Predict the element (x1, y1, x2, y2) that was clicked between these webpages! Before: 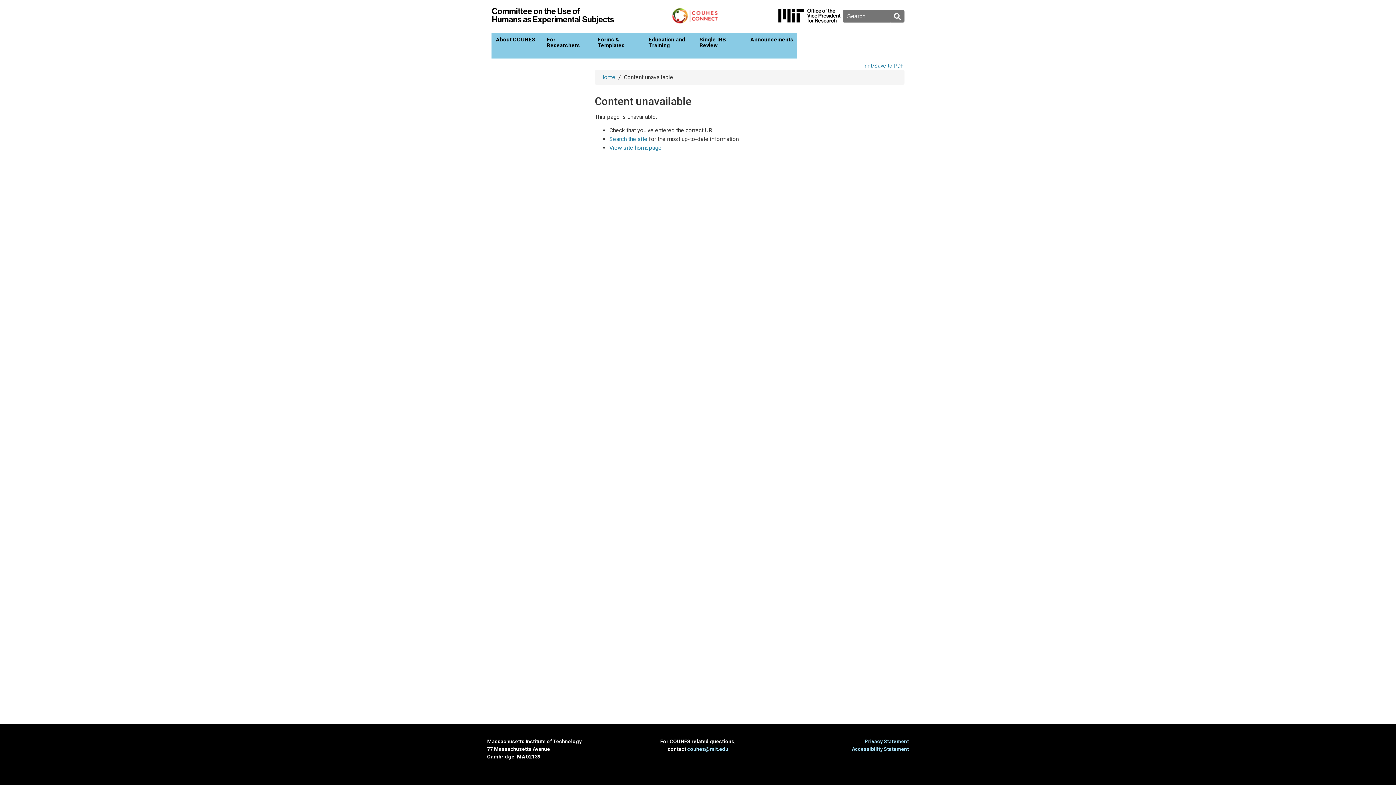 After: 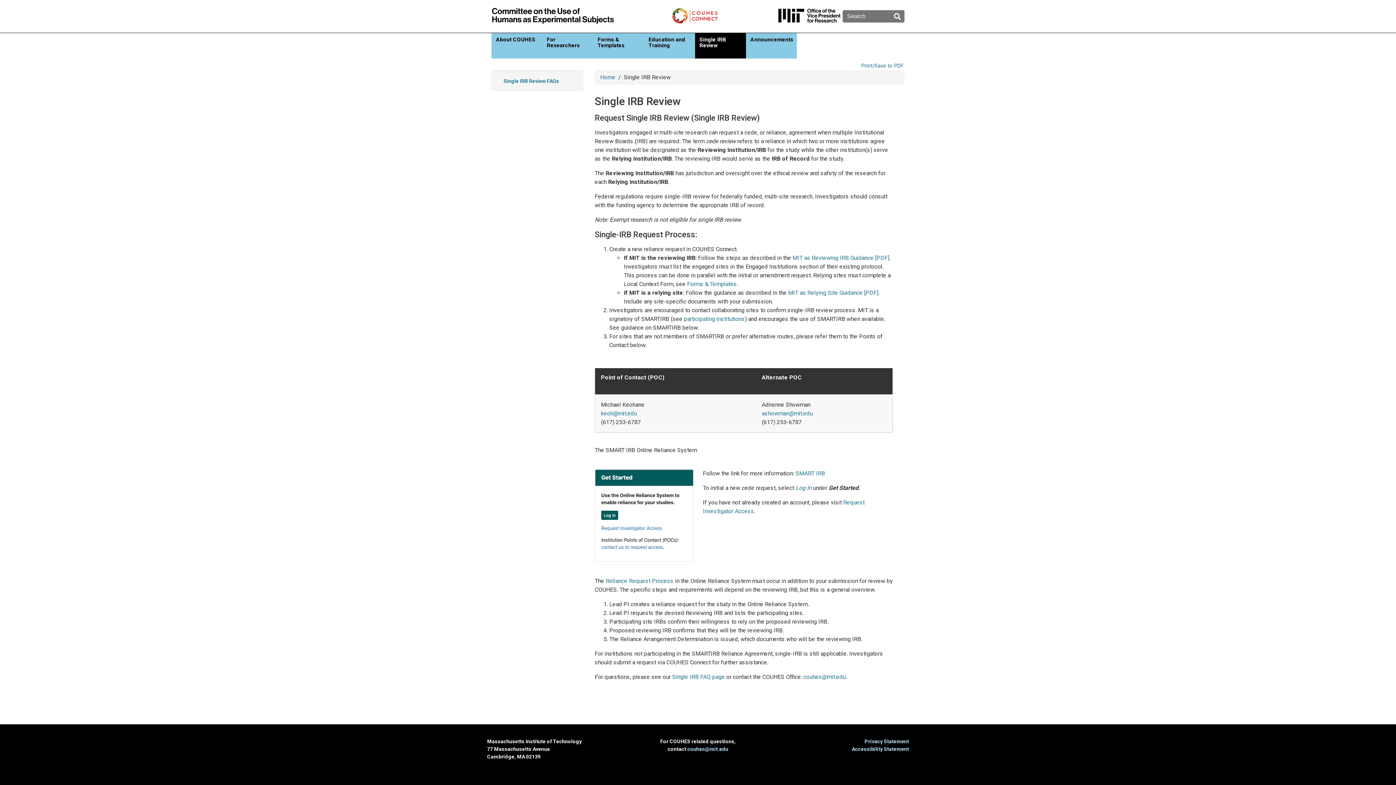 Action: bbox: (695, 33, 746, 58) label: Single IRB Review